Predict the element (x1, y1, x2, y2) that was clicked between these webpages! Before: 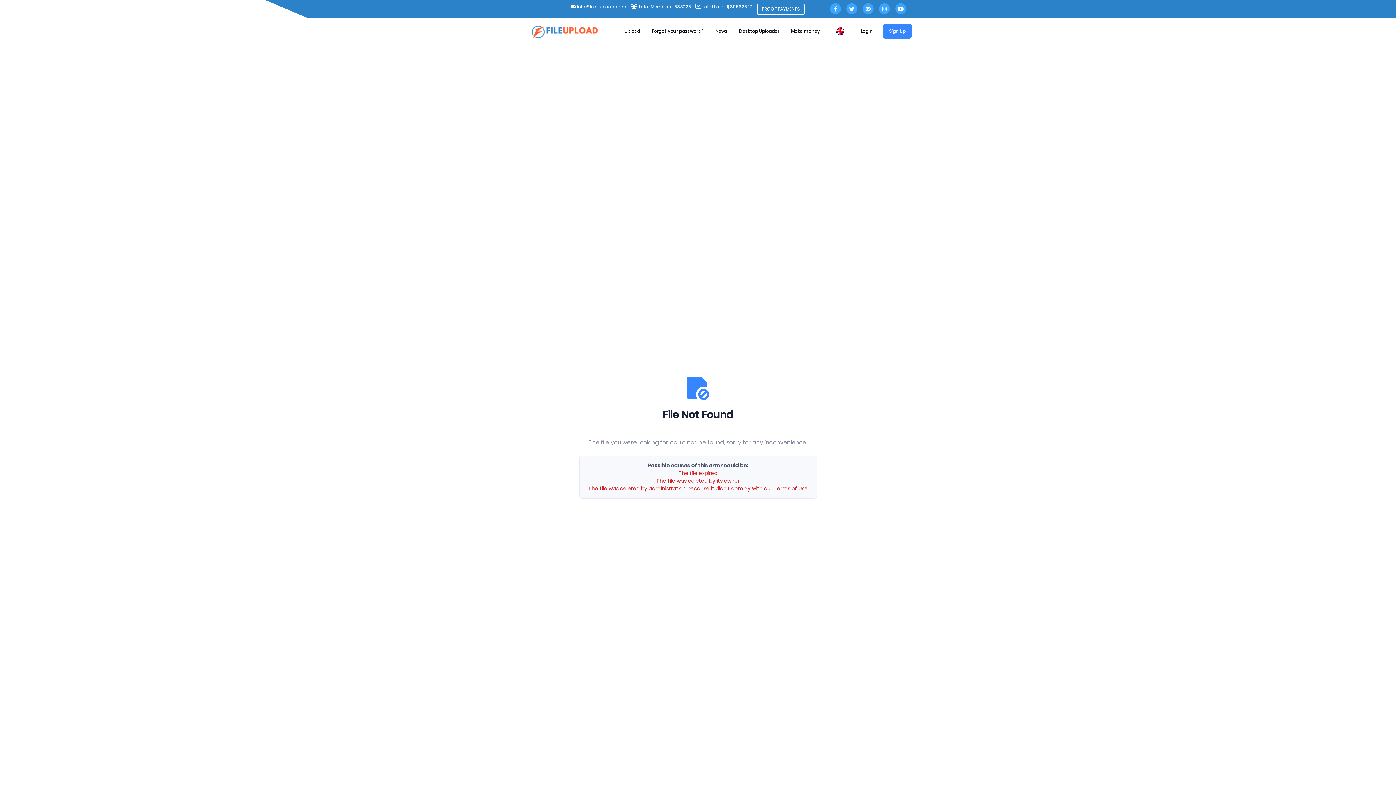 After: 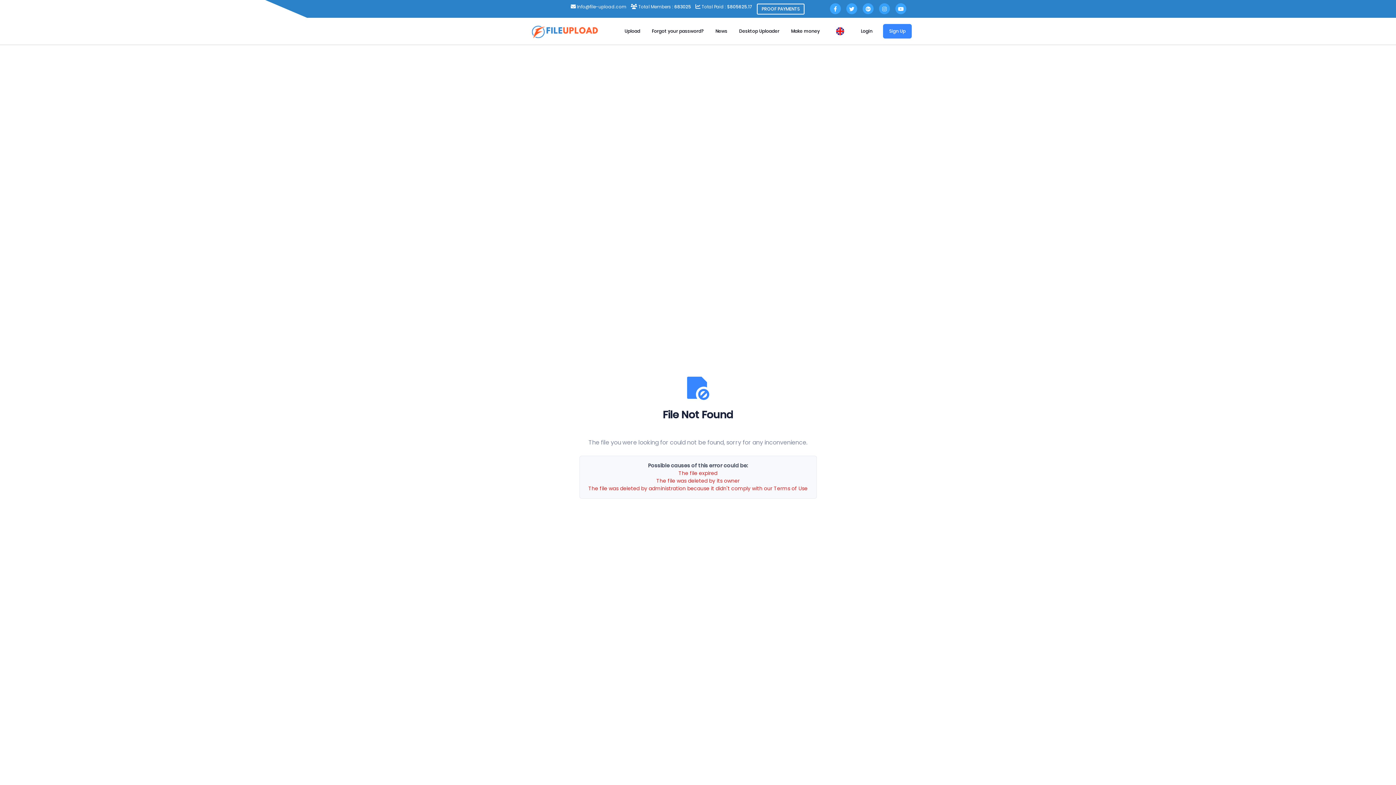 Action: bbox: (879, 3, 890, 14)